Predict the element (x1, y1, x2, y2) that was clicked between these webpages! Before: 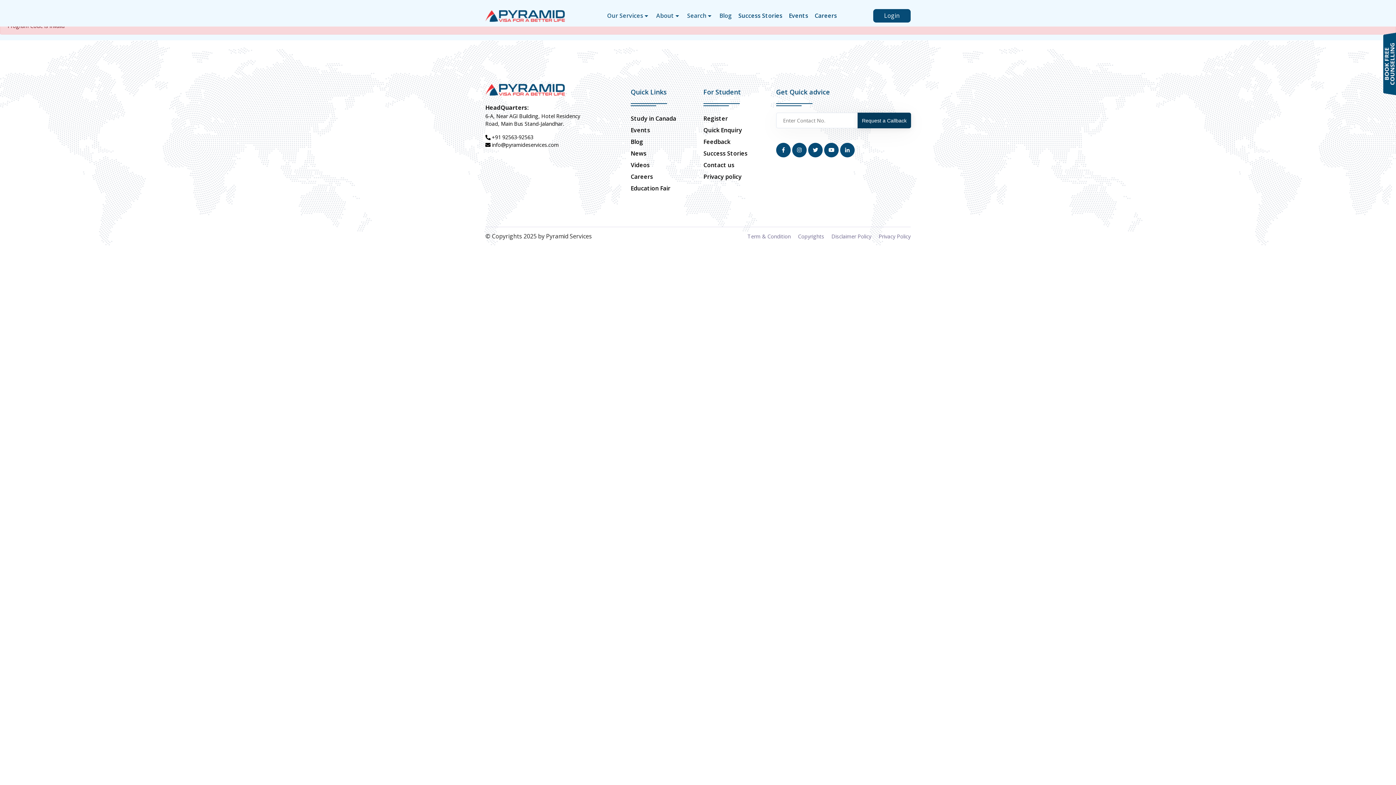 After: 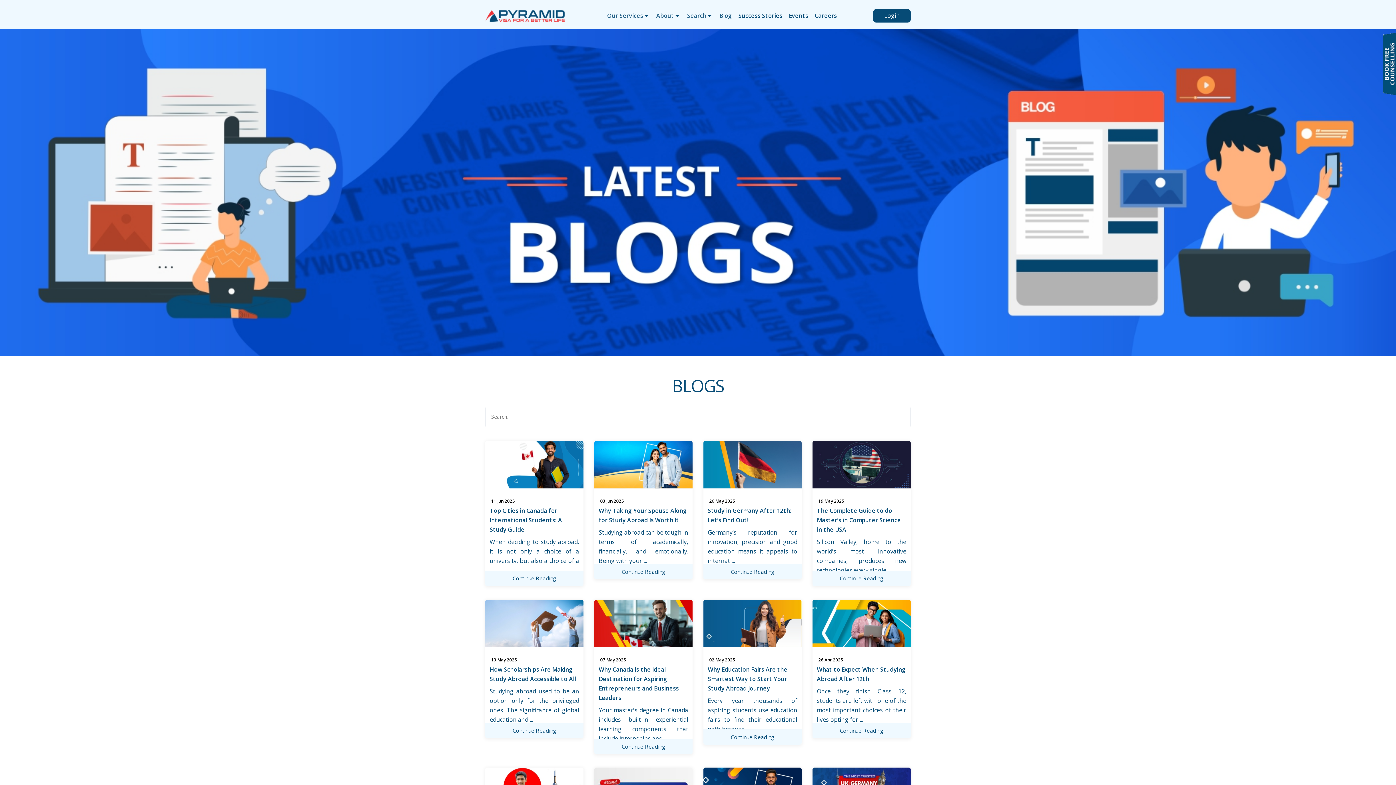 Action: bbox: (630, 136, 643, 147) label: Blog